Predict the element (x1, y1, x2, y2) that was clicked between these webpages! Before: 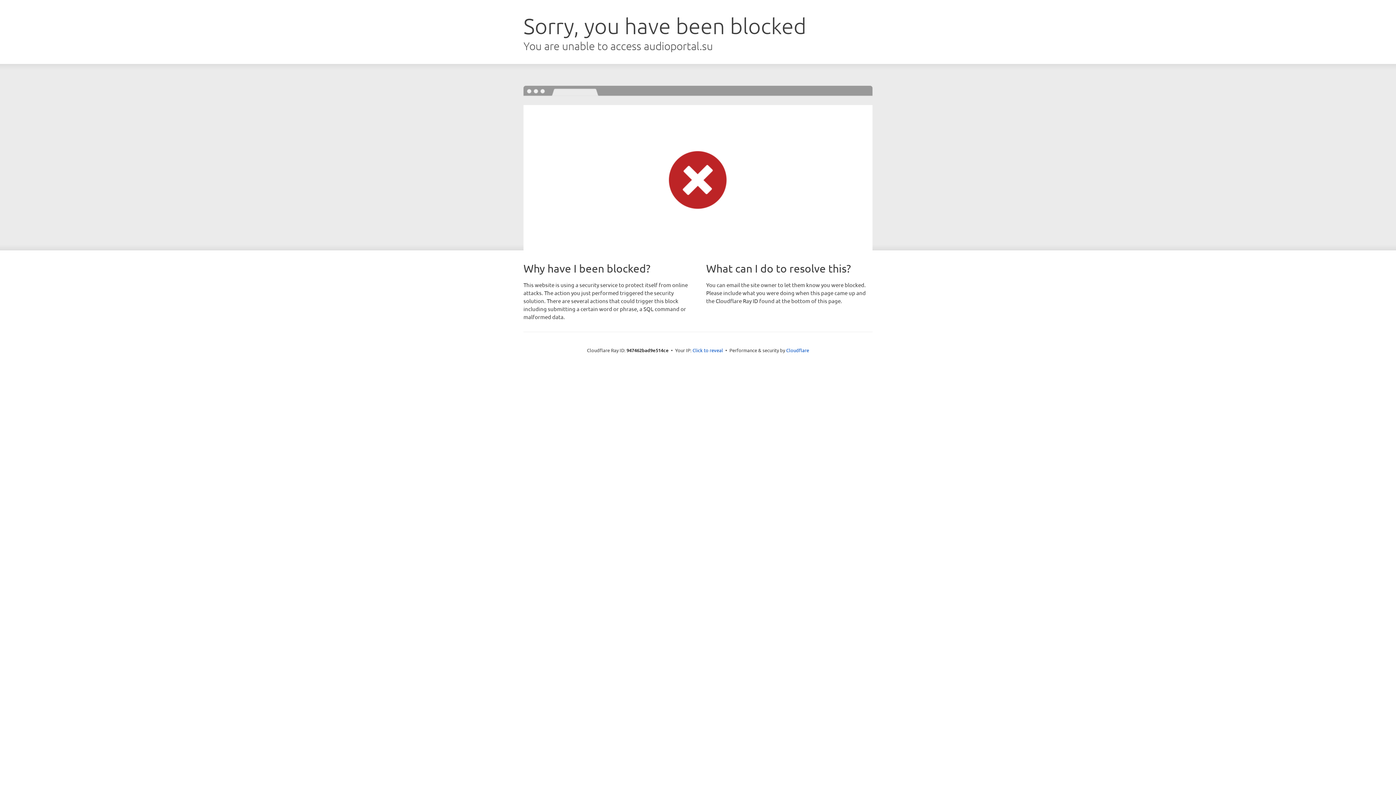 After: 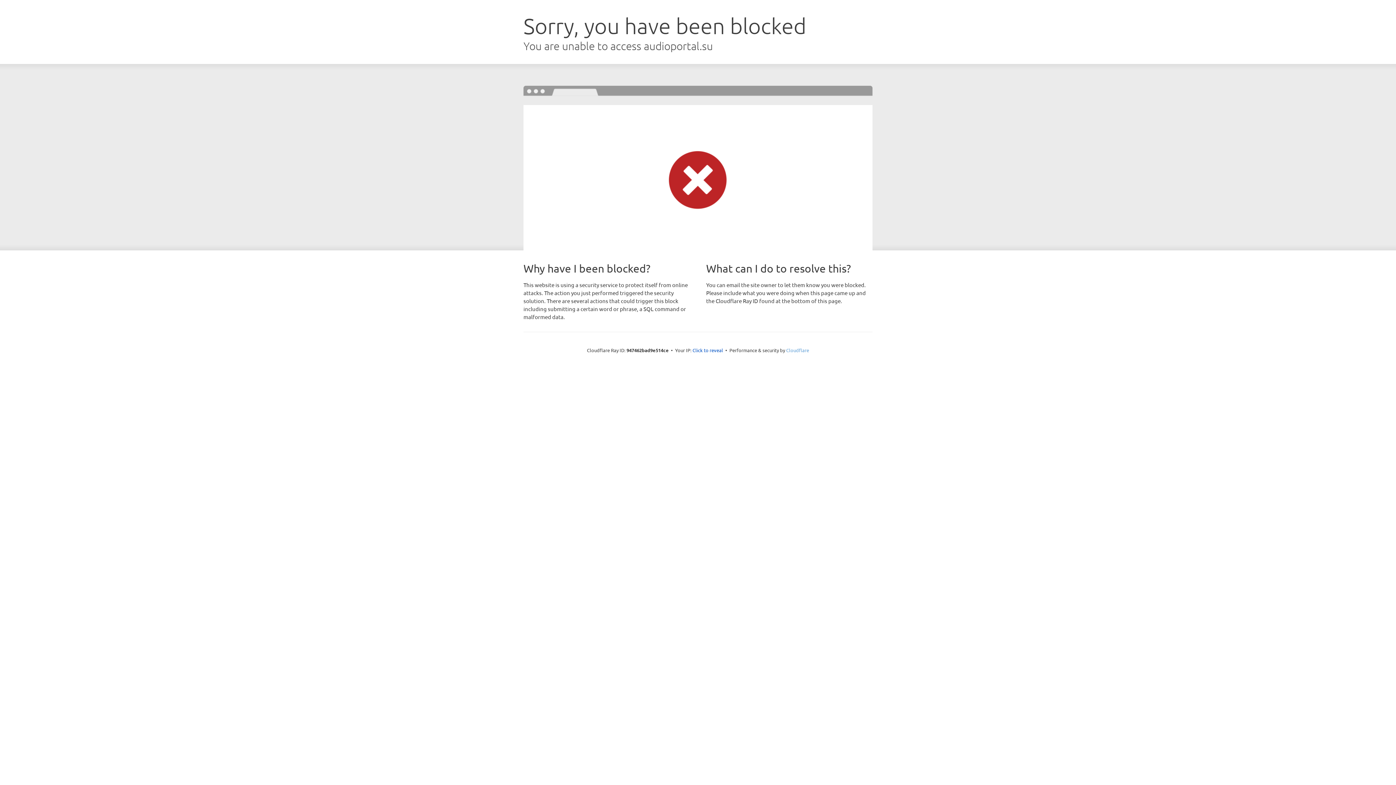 Action: label: Cloudflare bbox: (786, 347, 809, 353)